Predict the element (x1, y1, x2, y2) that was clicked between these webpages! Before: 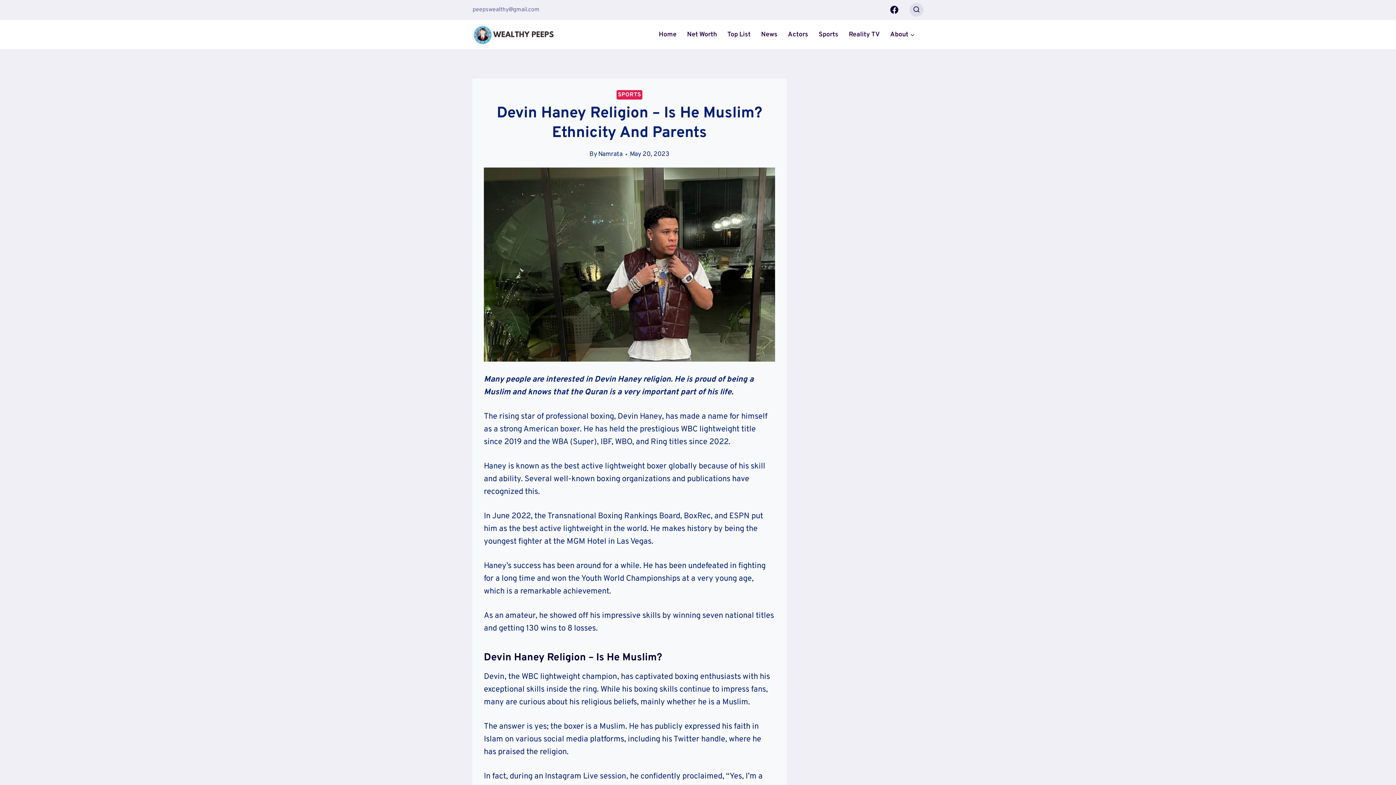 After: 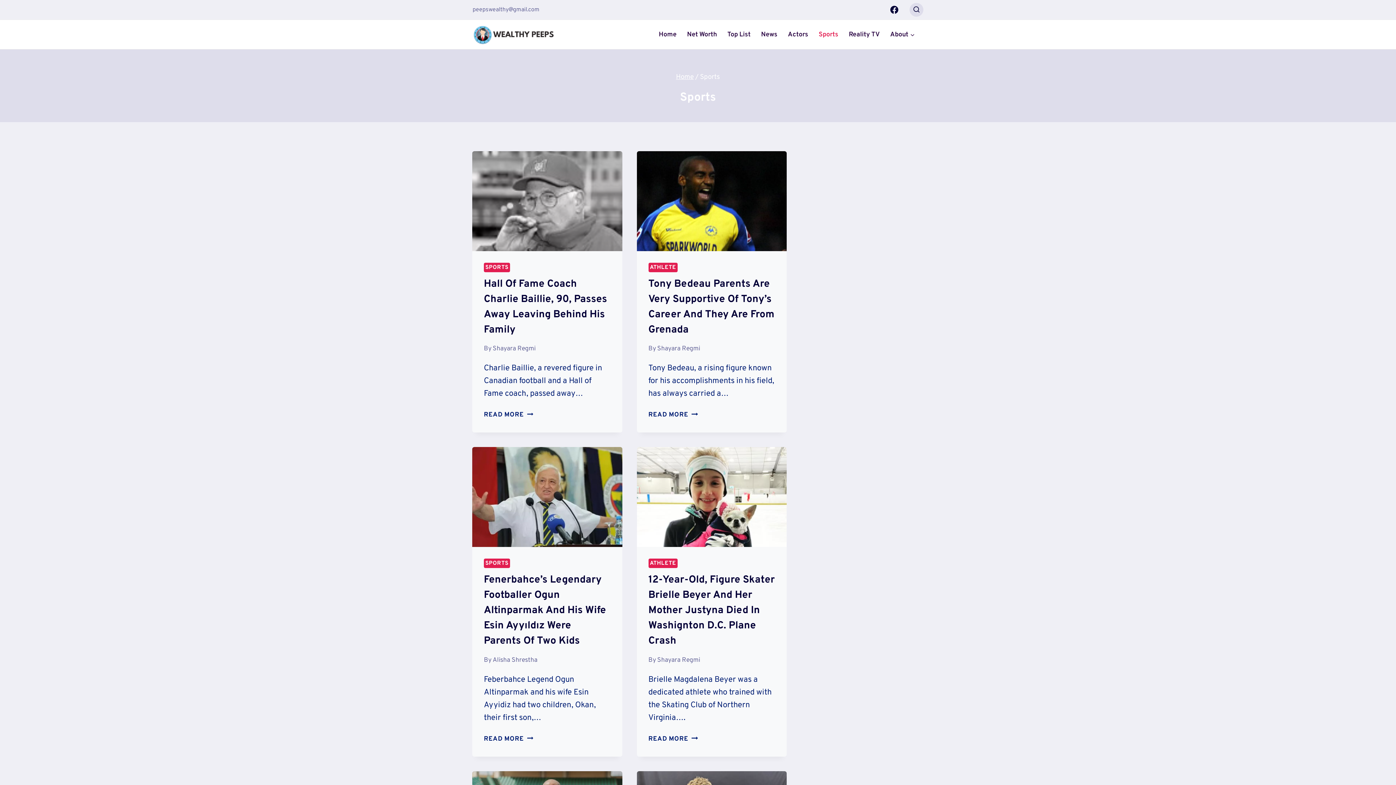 Action: bbox: (616, 90, 642, 99) label: SPORTS